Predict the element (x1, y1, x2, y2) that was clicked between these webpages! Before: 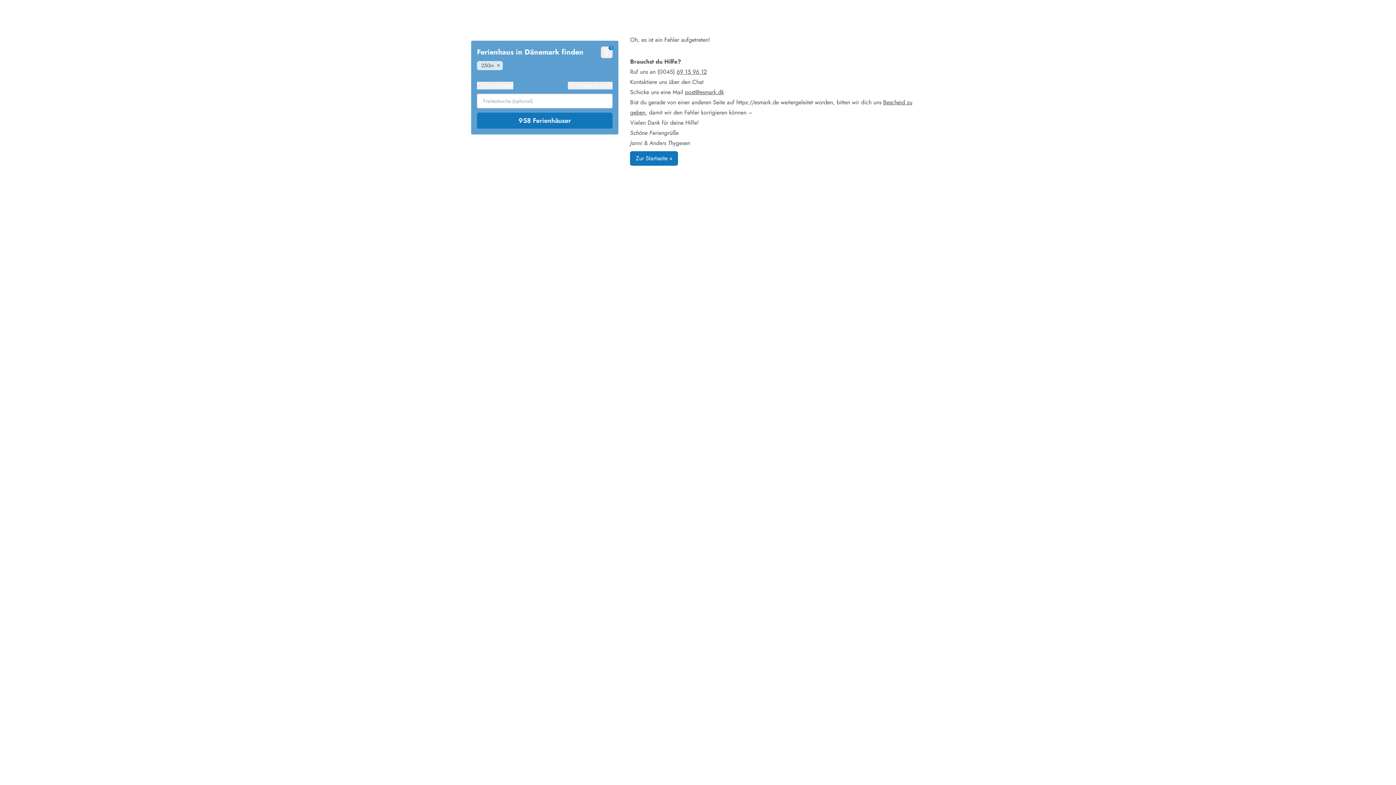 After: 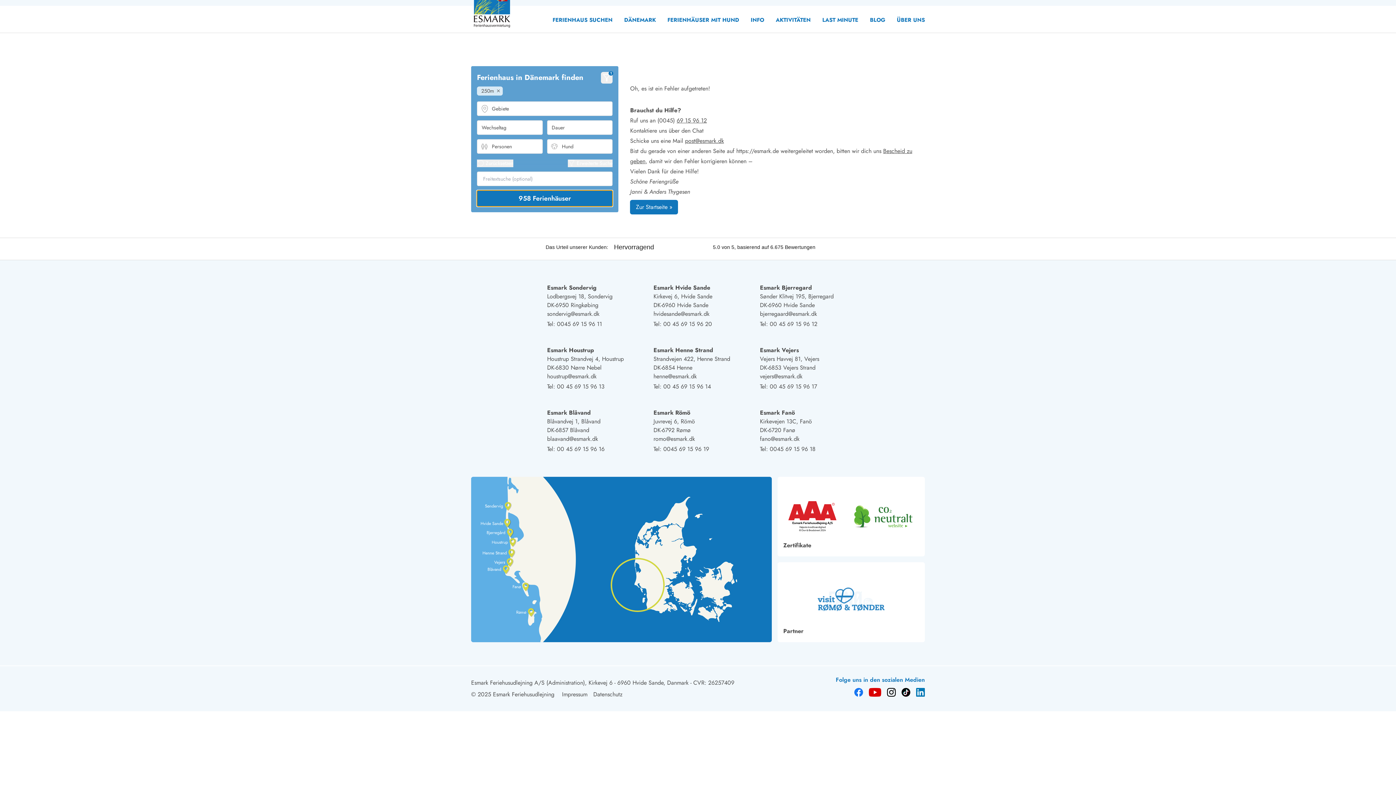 Action: label: 958 Ferienhäuser bbox: (477, 112, 612, 128)